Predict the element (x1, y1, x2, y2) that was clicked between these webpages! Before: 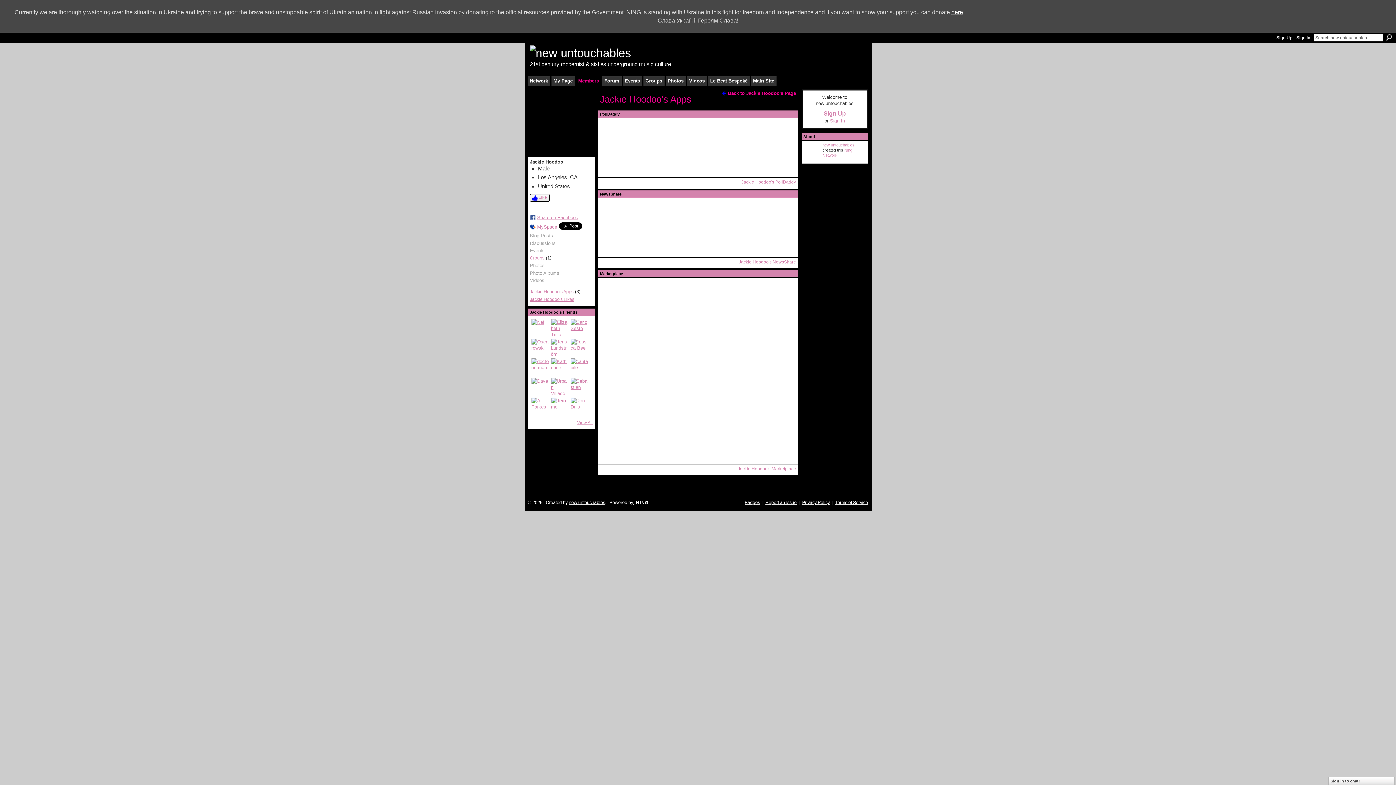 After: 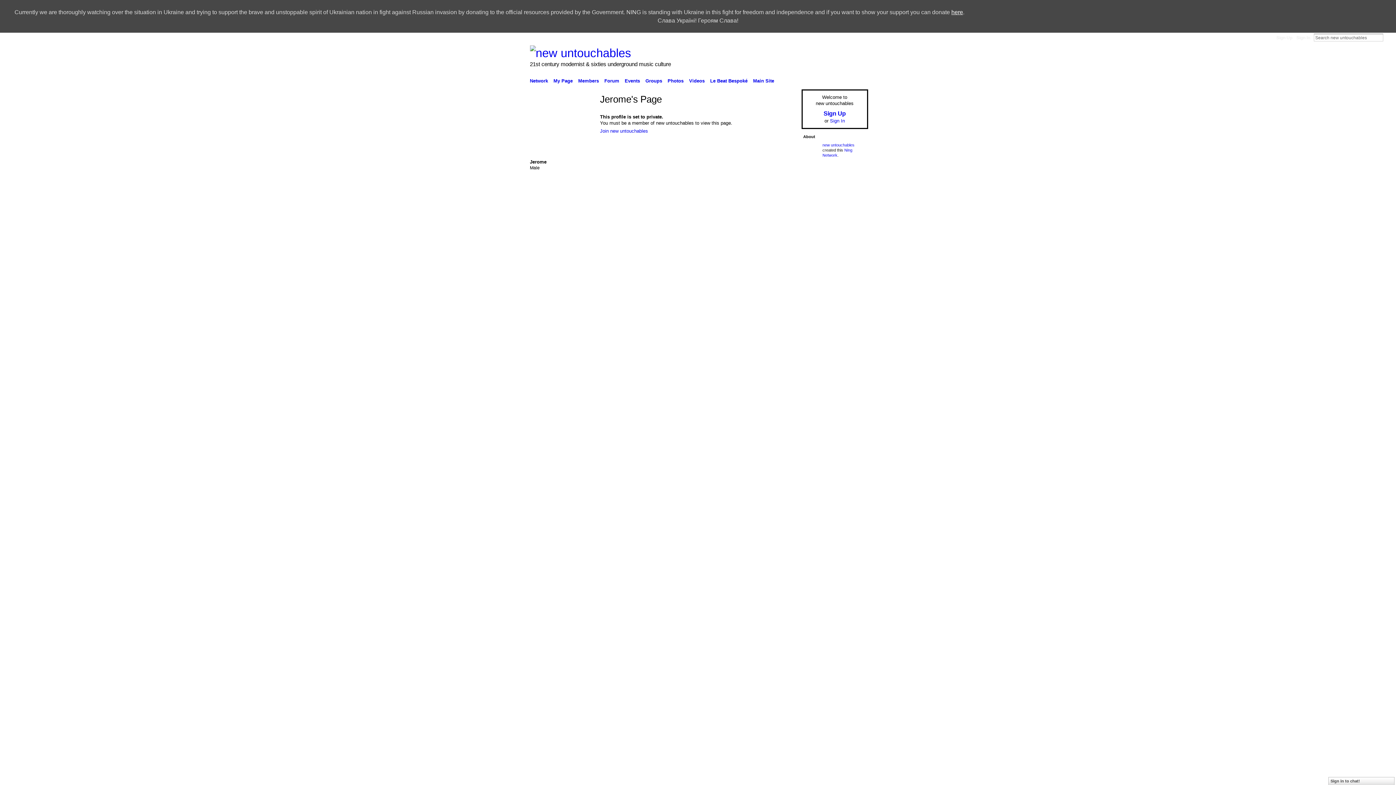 Action: bbox: (551, 397, 568, 415)